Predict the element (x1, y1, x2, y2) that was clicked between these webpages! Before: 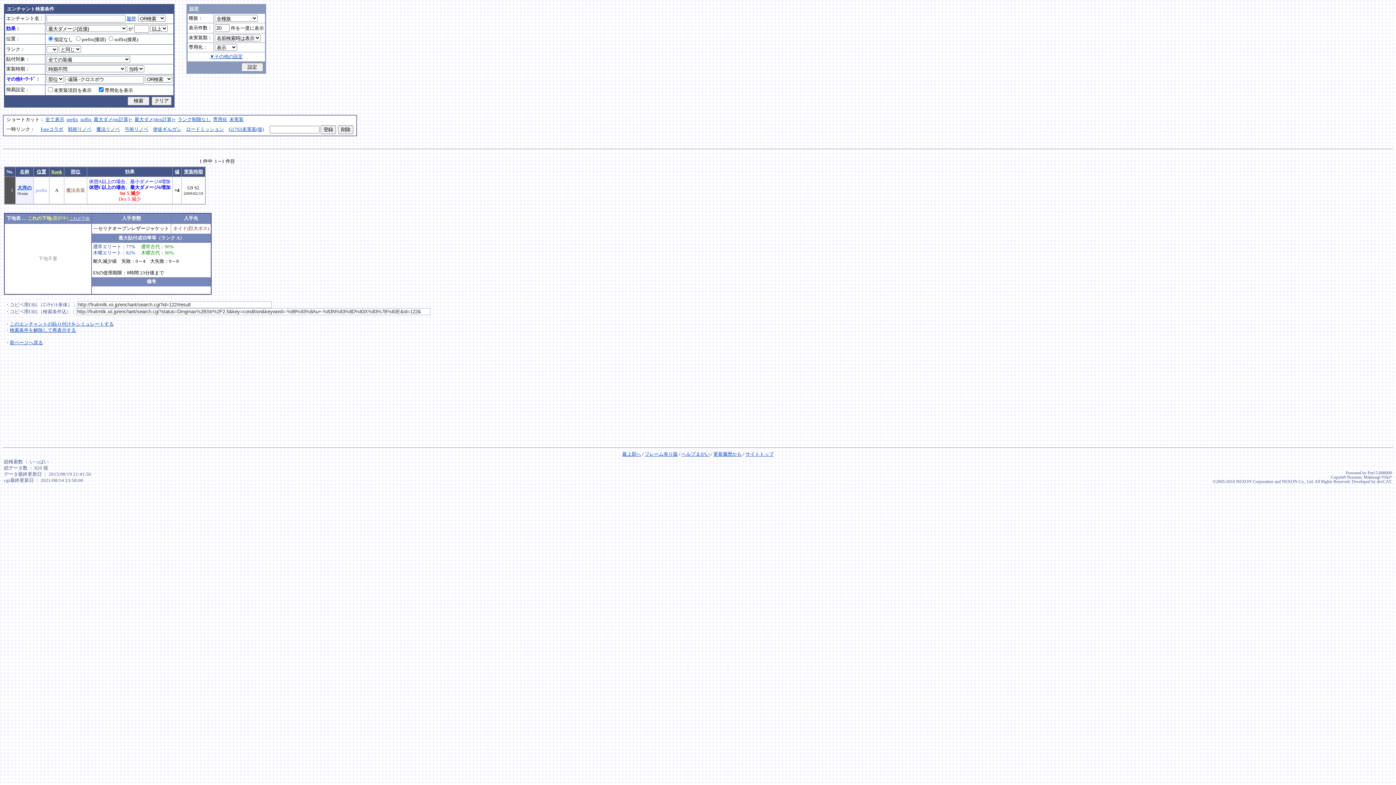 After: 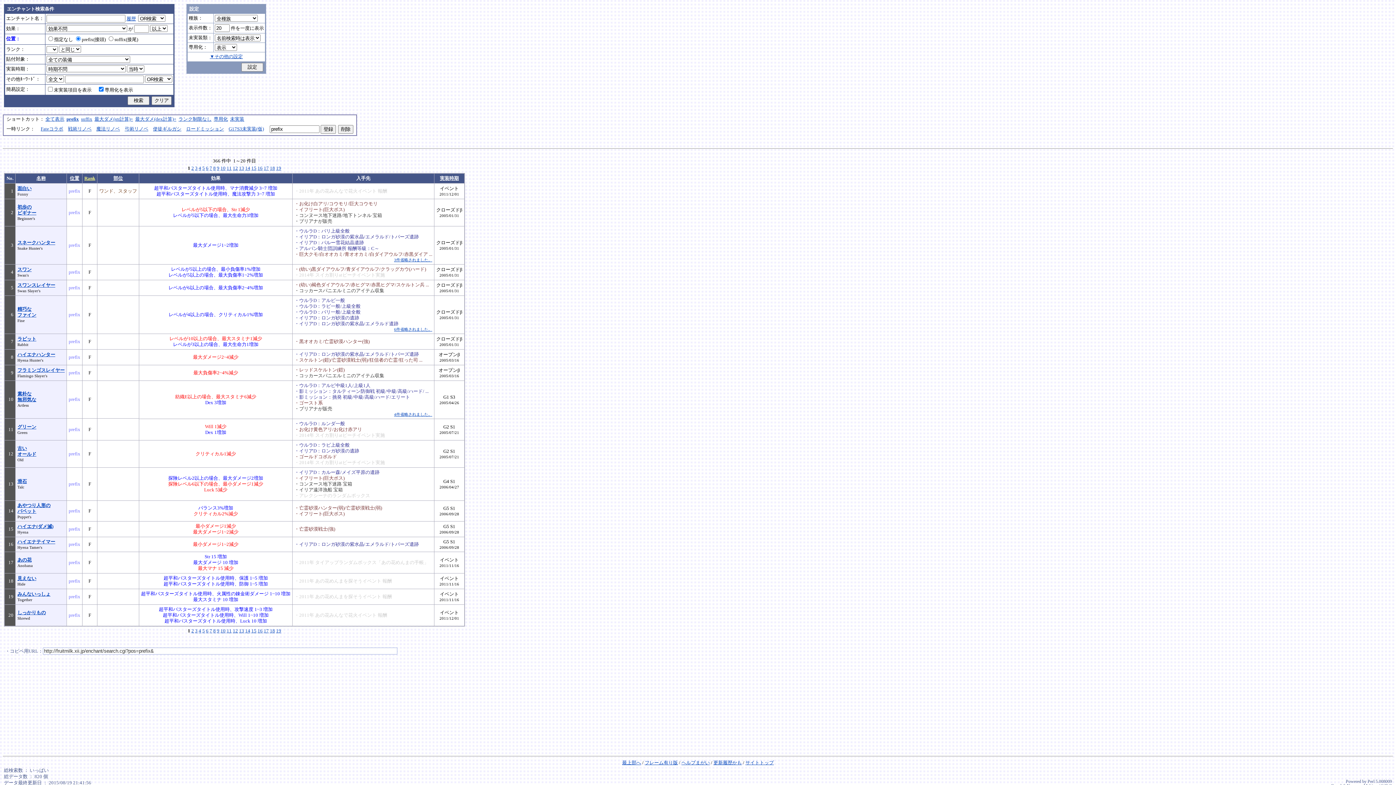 Action: label: prefix bbox: (66, 117, 78, 122)